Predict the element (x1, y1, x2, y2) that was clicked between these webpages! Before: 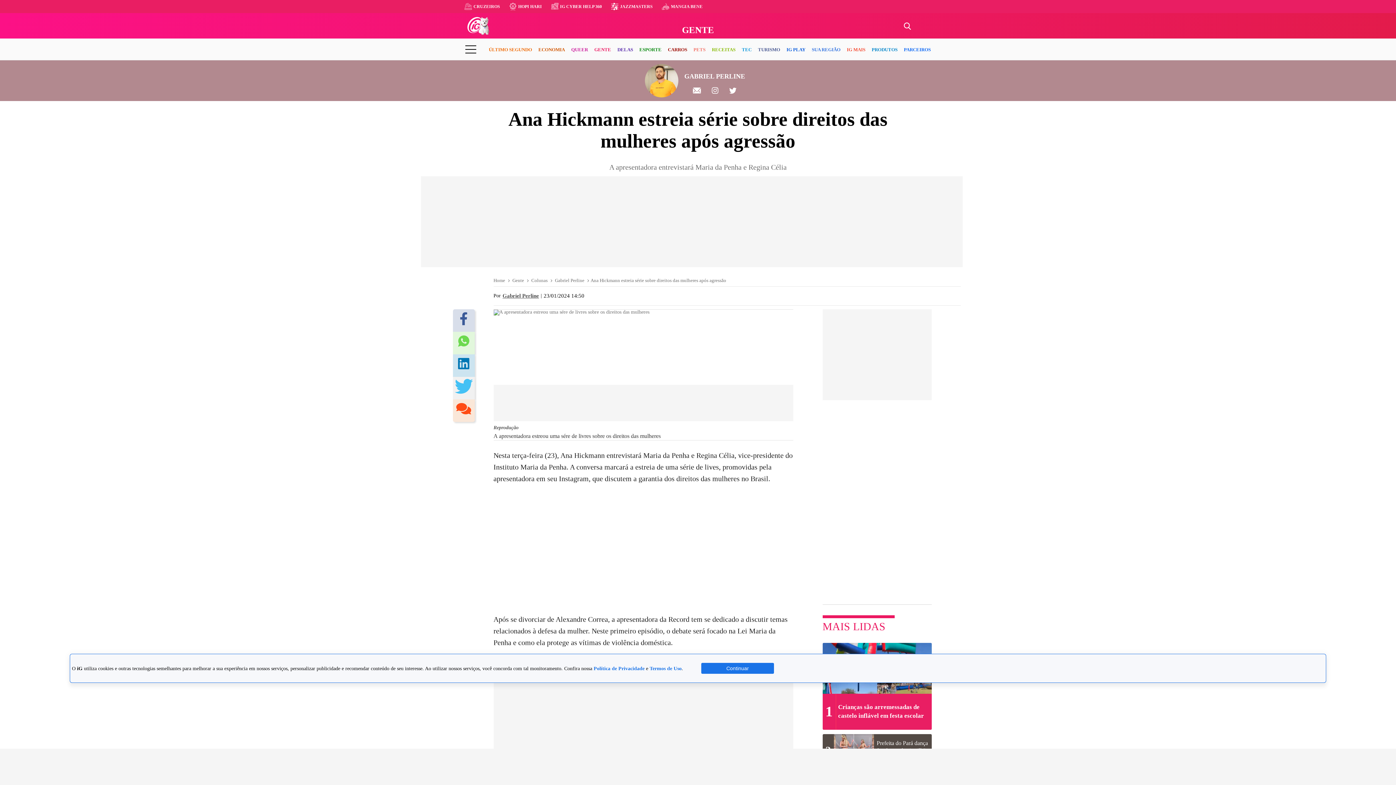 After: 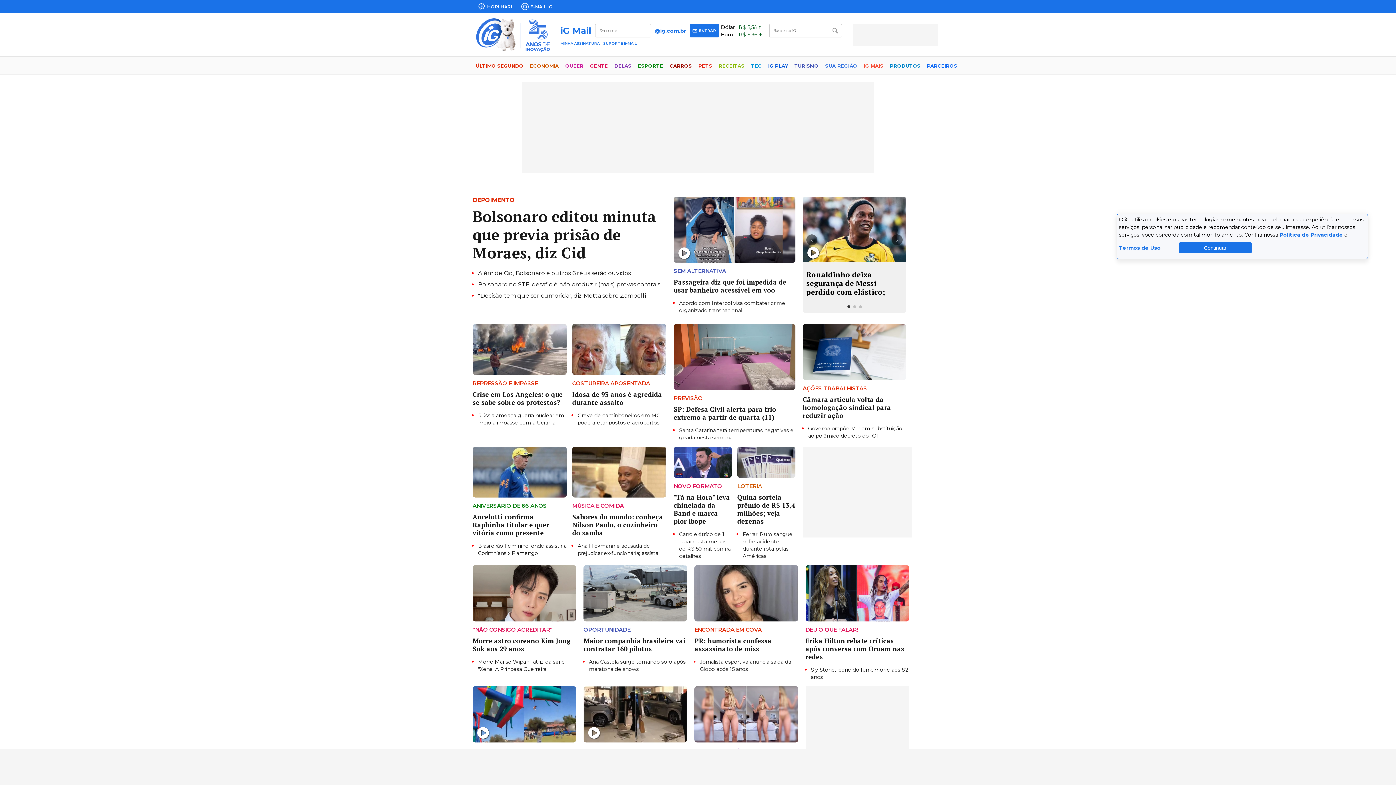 Action: label: PRODUTOS bbox: (871, 40, 897, 59)